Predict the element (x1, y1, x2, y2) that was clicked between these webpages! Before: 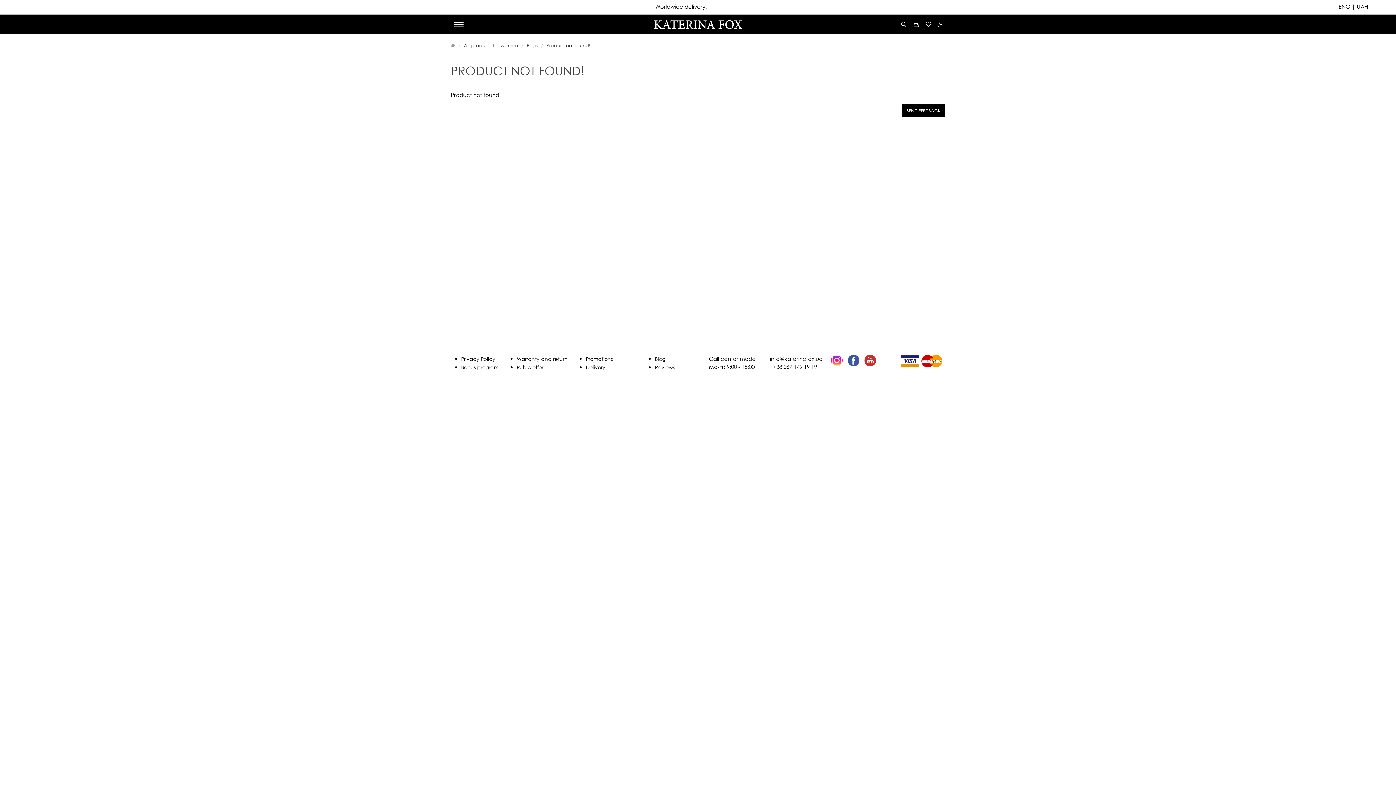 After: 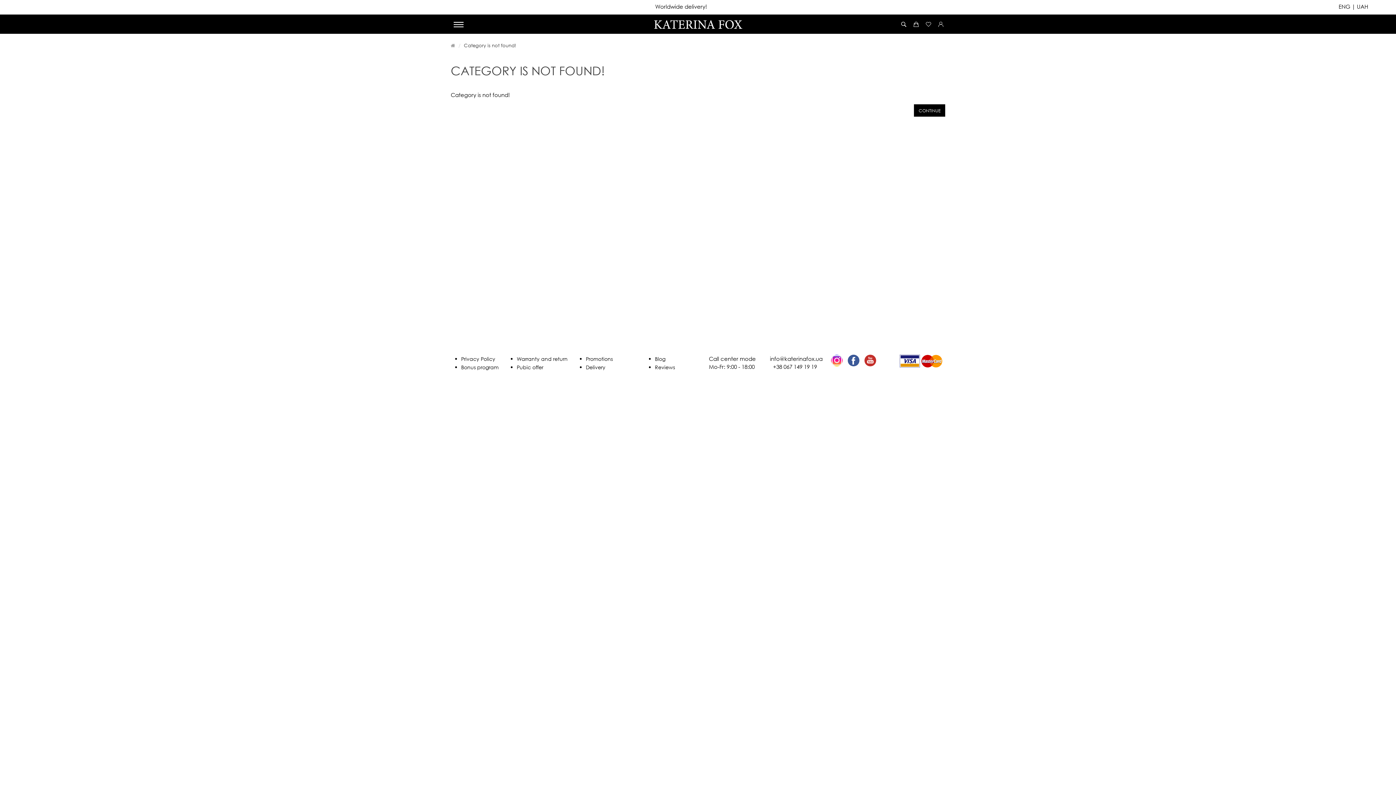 Action: label: Blog bbox: (655, 356, 665, 362)